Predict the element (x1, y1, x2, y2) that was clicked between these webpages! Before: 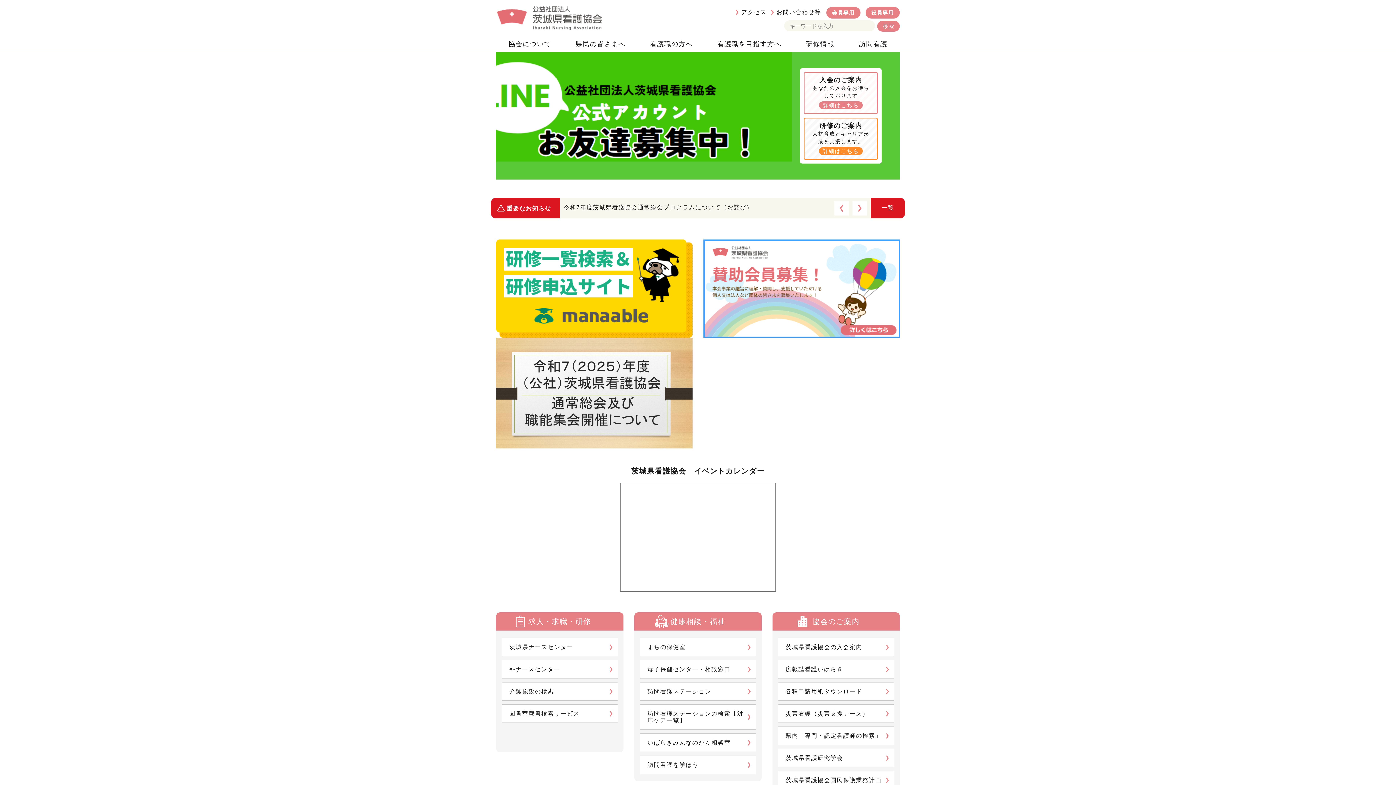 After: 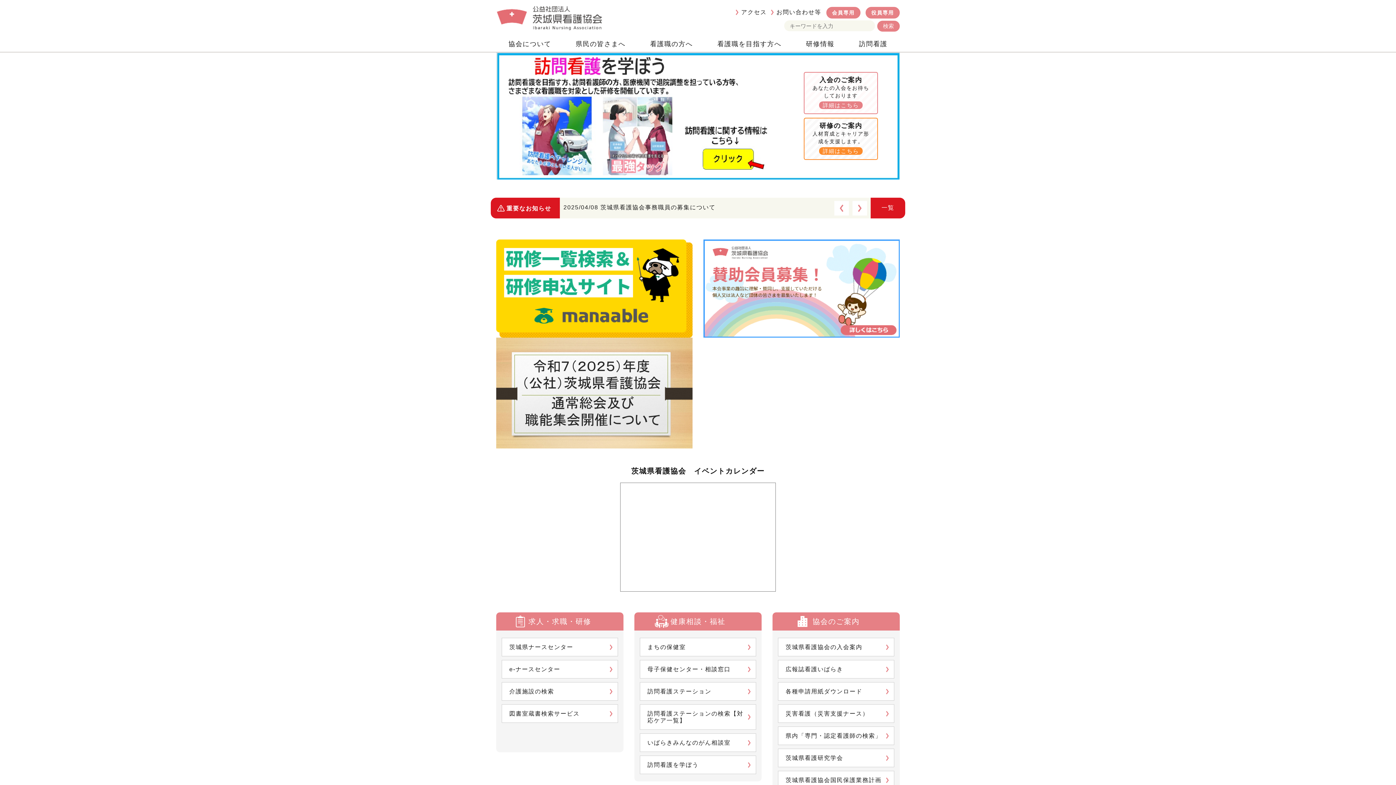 Action: bbox: (852, 200, 867, 215) label: Next slide